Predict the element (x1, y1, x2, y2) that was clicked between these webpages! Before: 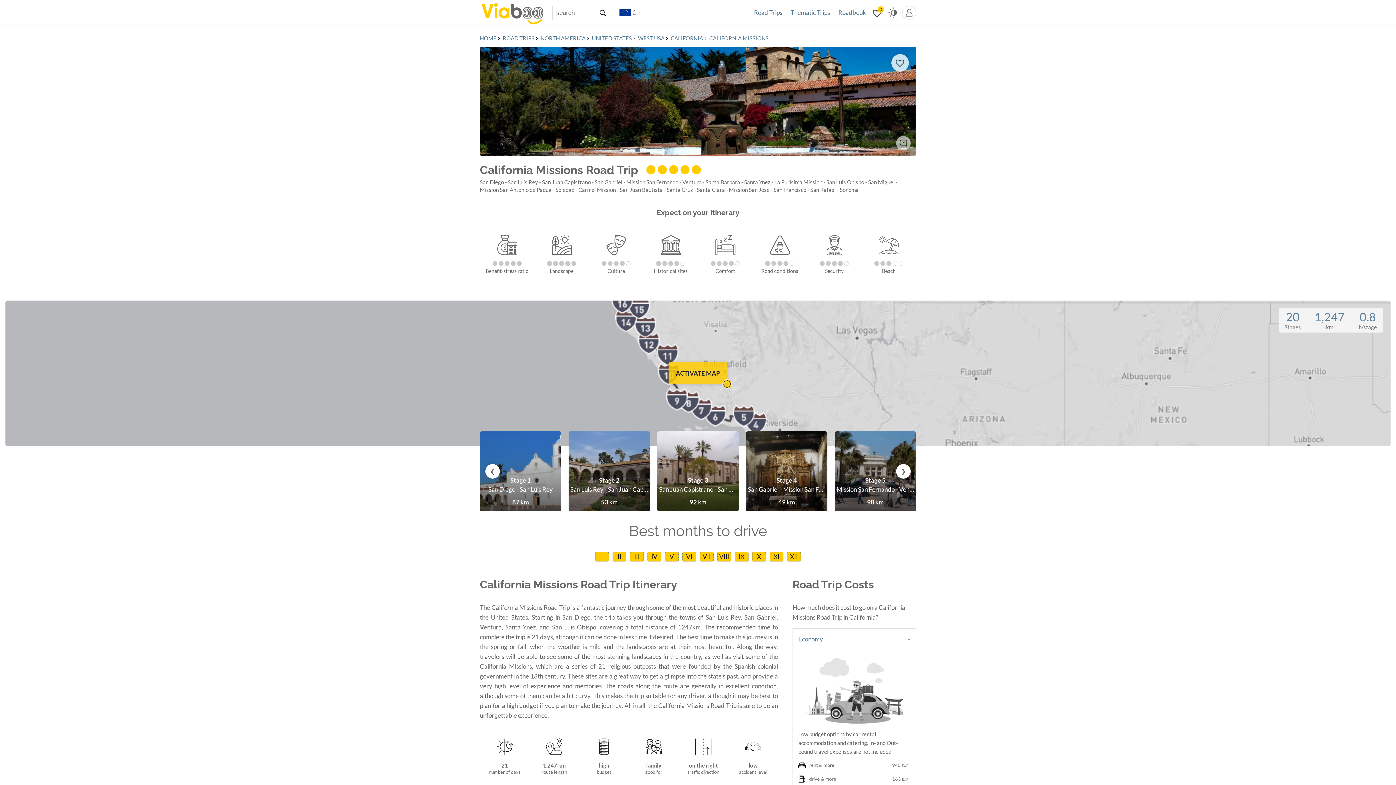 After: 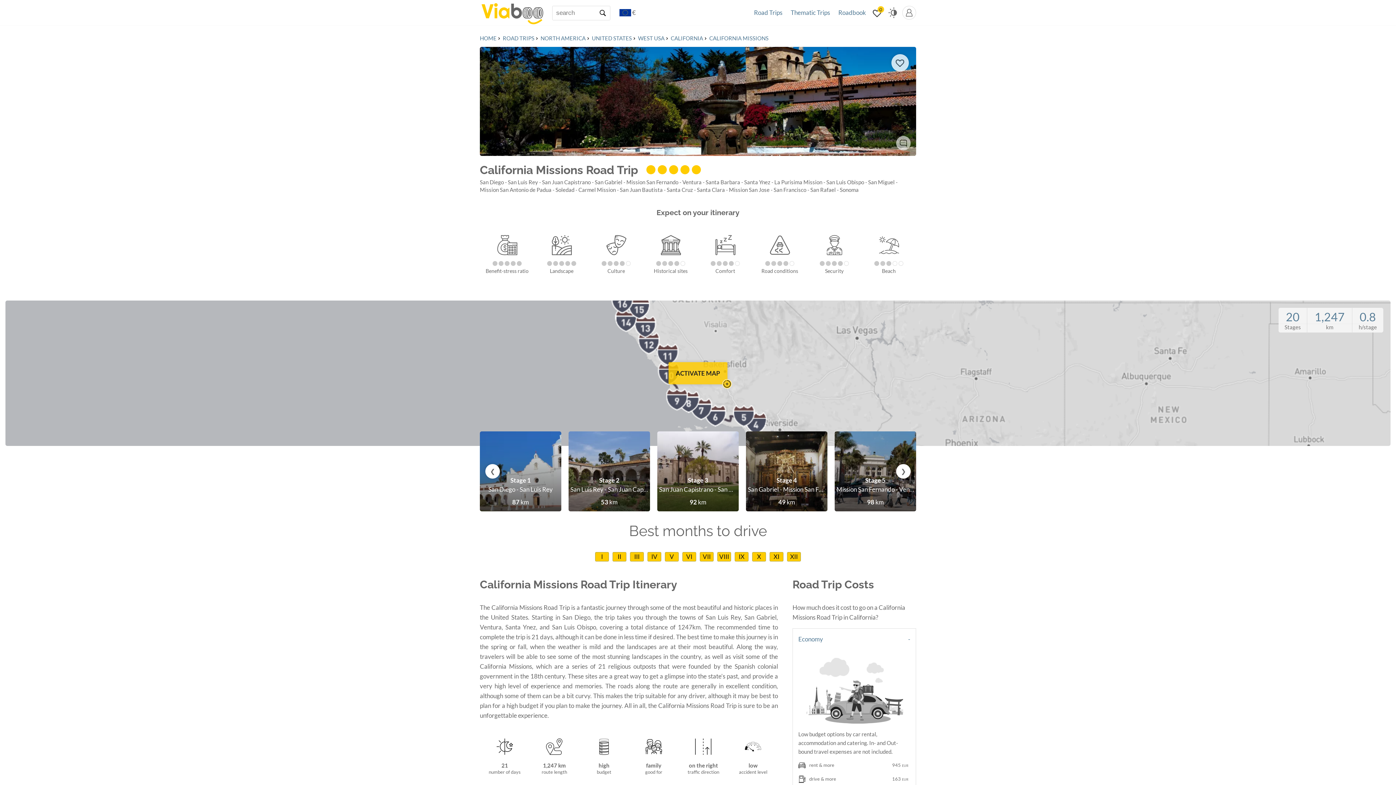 Action: bbox: (881, 773, 910, 784) label: 163EUR